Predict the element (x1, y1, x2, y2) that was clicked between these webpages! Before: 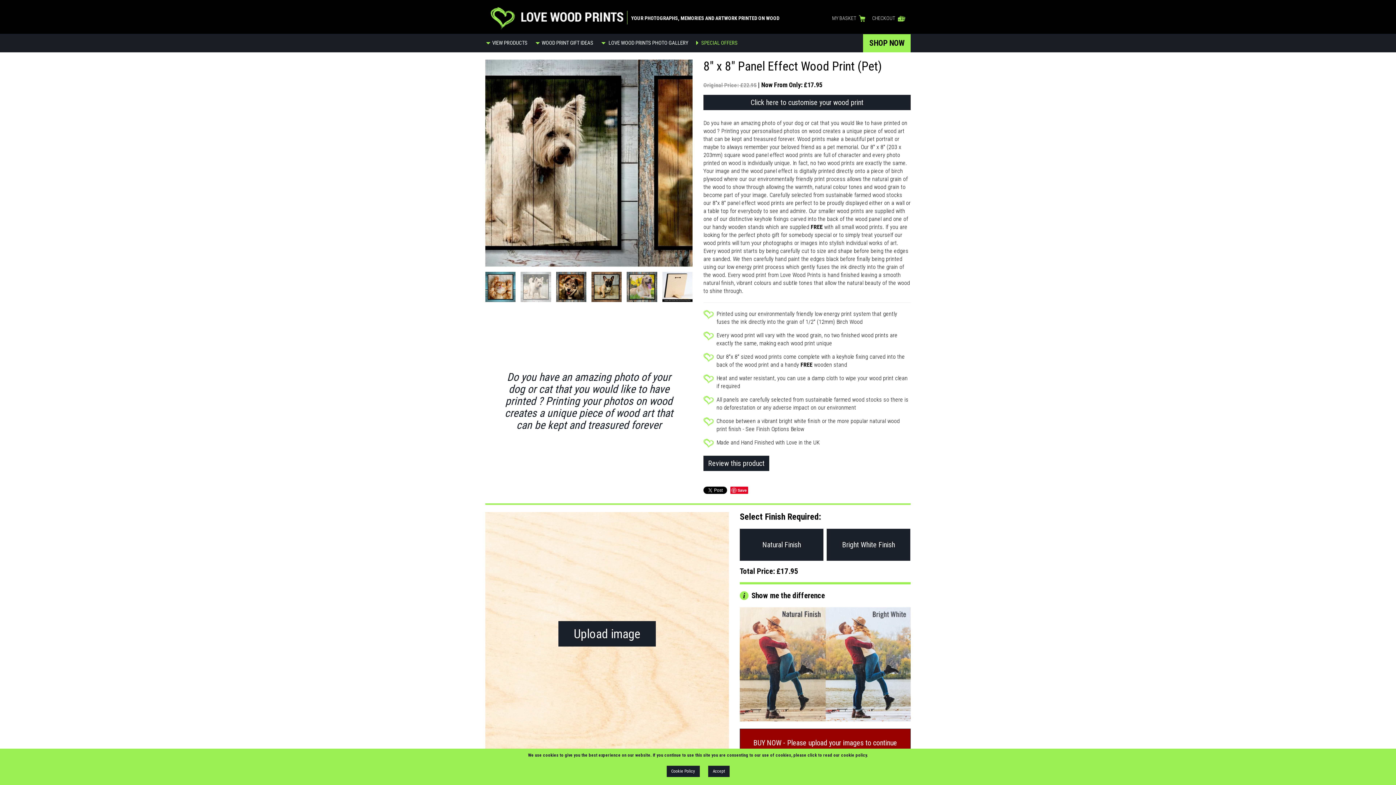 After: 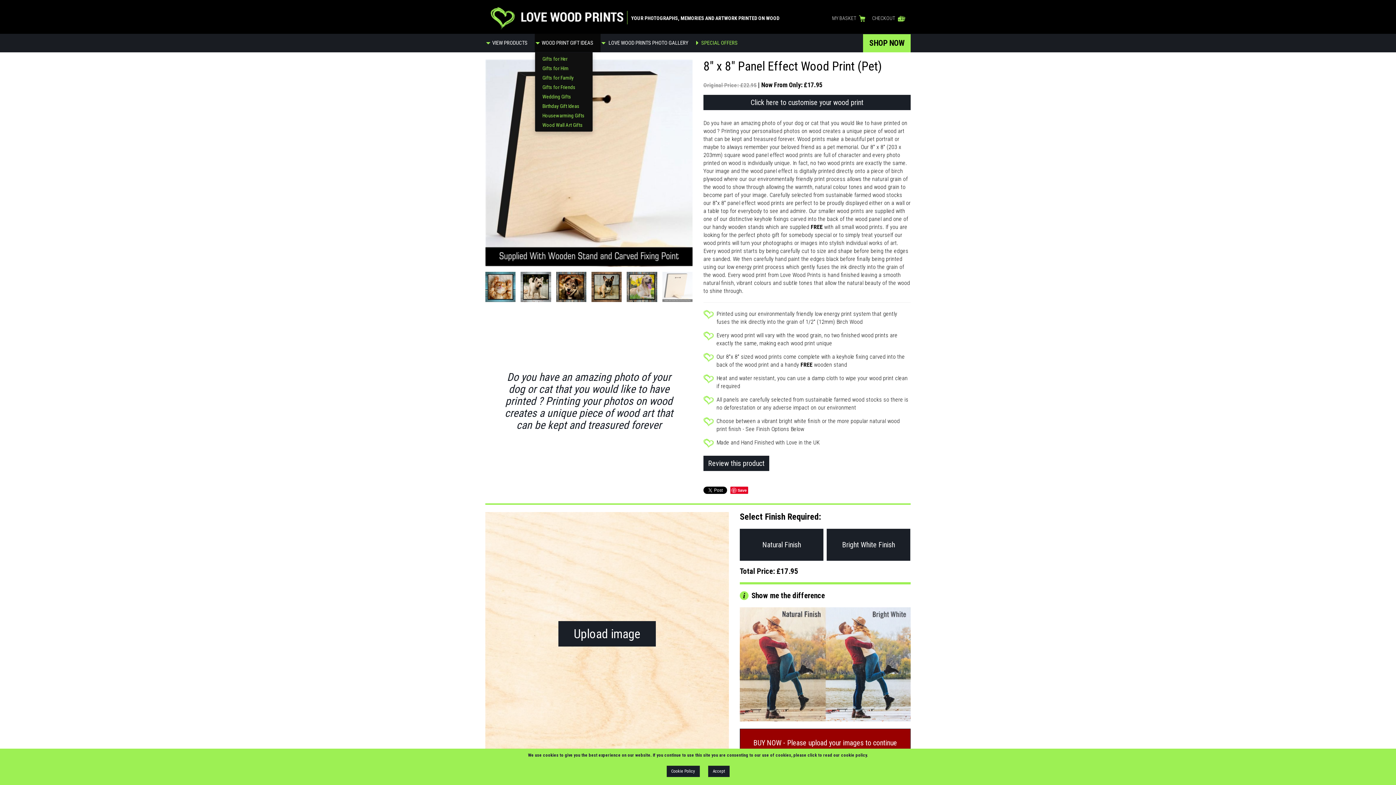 Action: label: WOOD PRINT GIFT IDEAS bbox: (534, 33, 600, 52)